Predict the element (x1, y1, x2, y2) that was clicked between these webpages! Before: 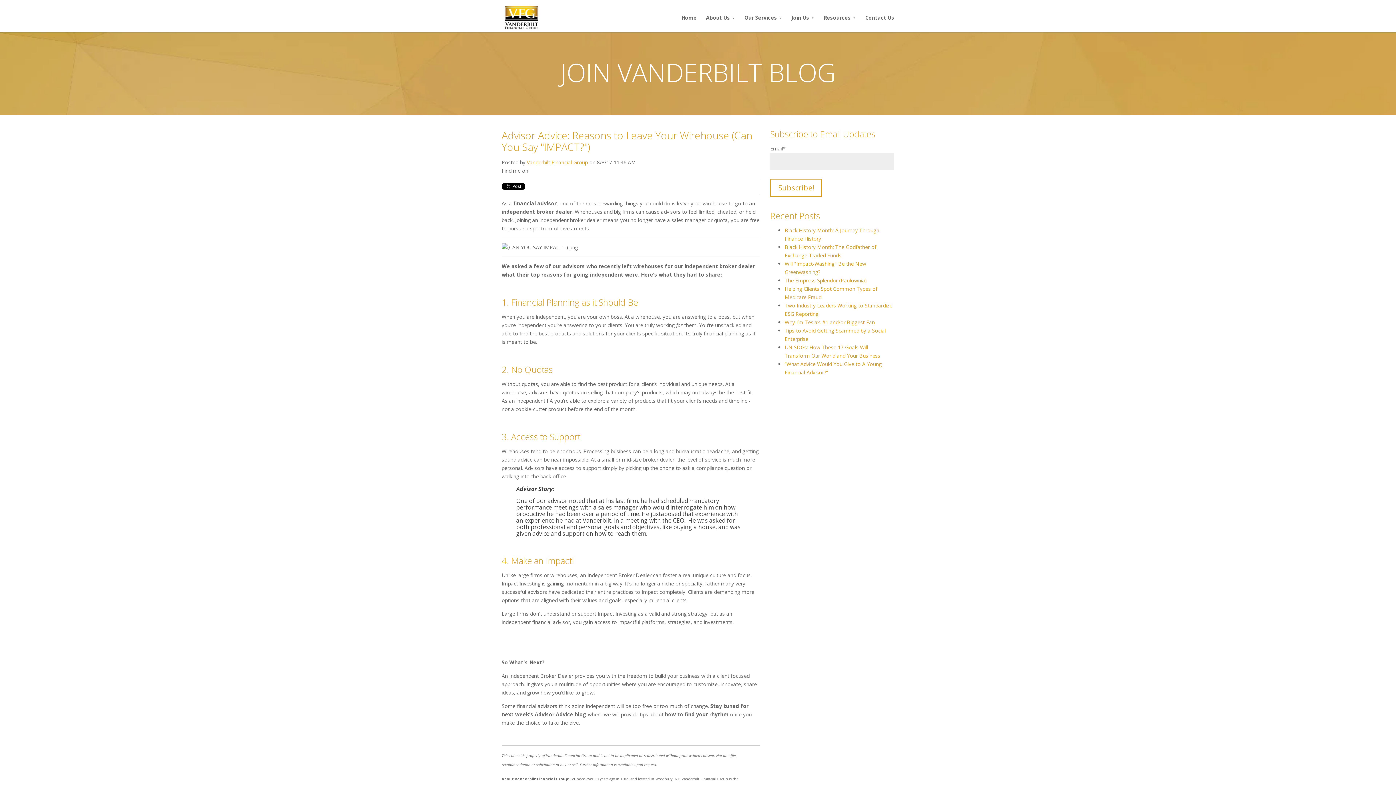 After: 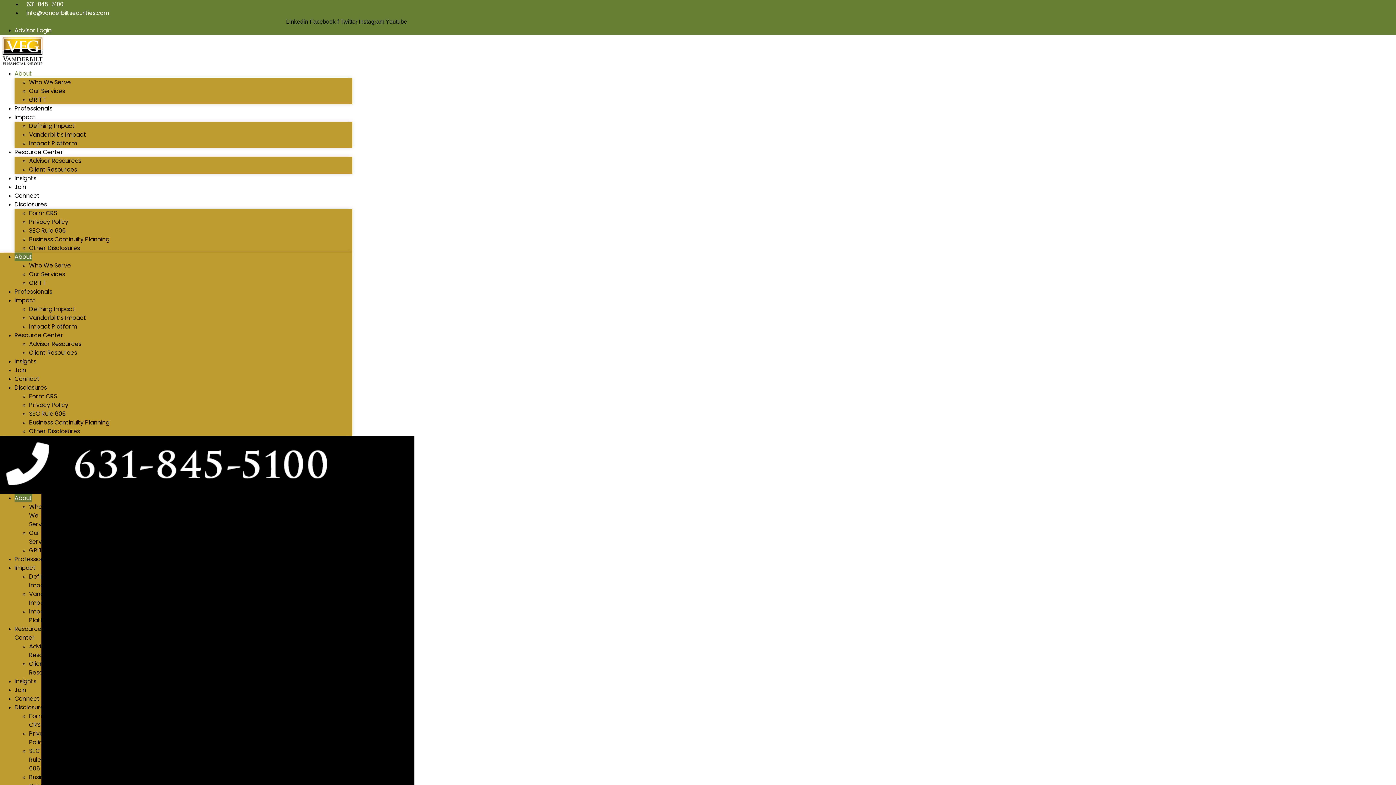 Action: bbox: (706, 13, 735, 32) label: About Us